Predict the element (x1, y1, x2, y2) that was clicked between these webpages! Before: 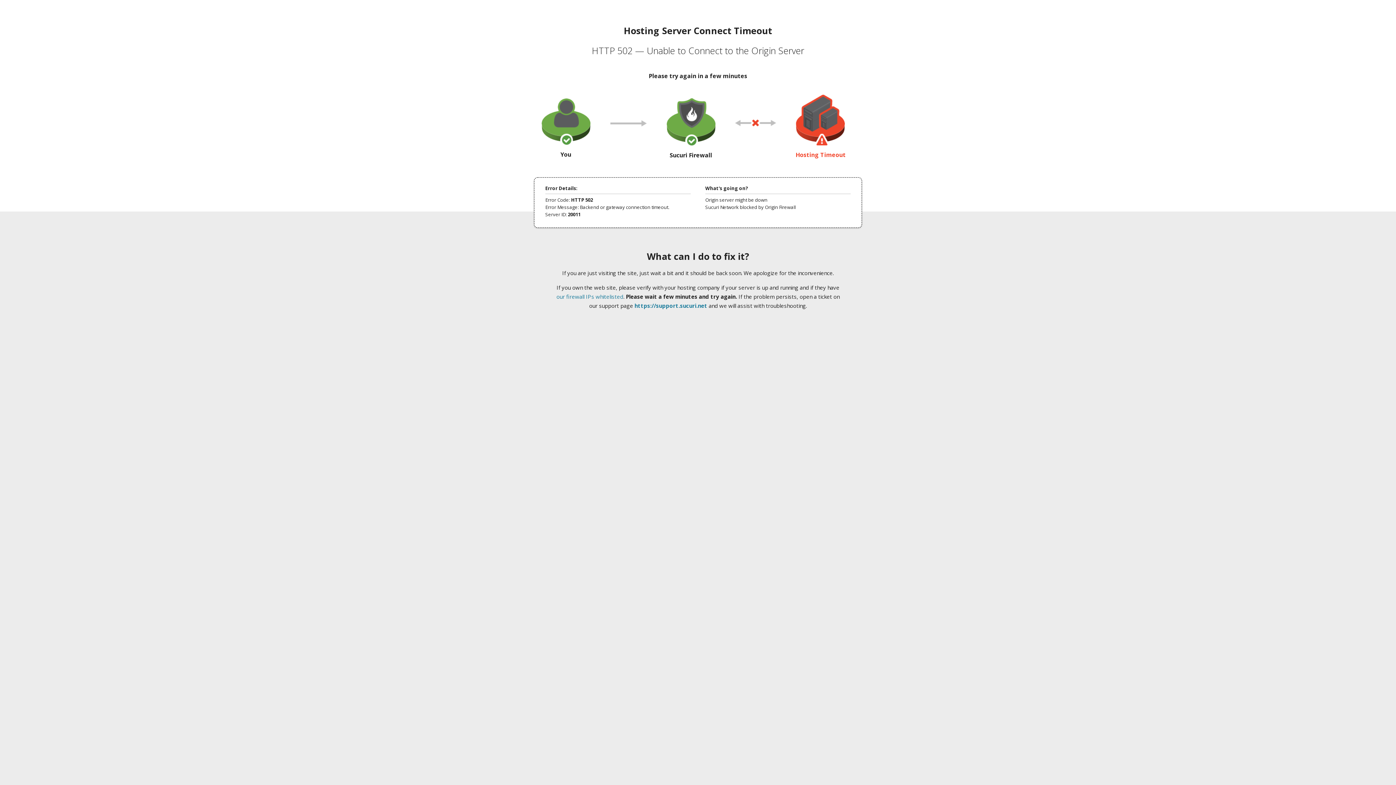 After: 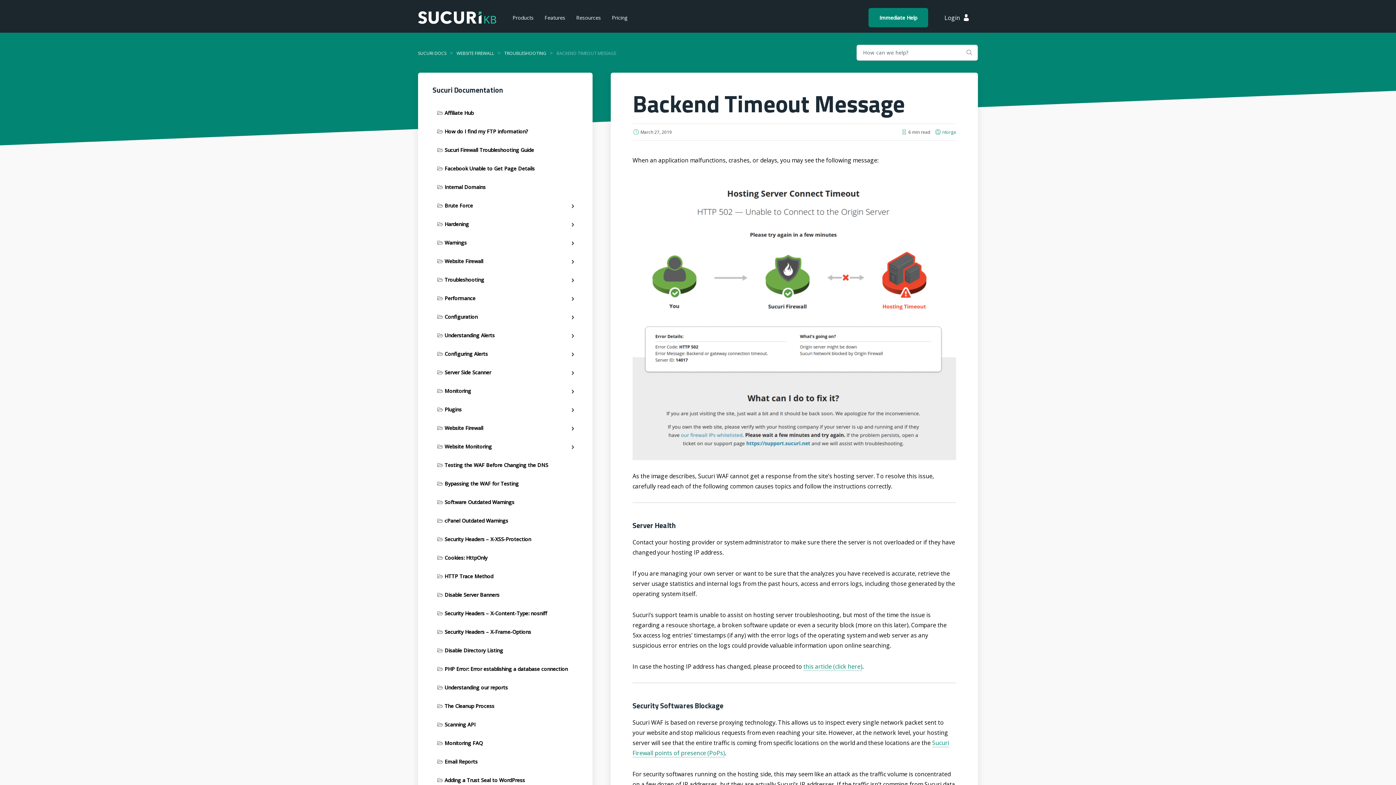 Action: label: our firewall IPs whitelisted bbox: (556, 293, 623, 300)